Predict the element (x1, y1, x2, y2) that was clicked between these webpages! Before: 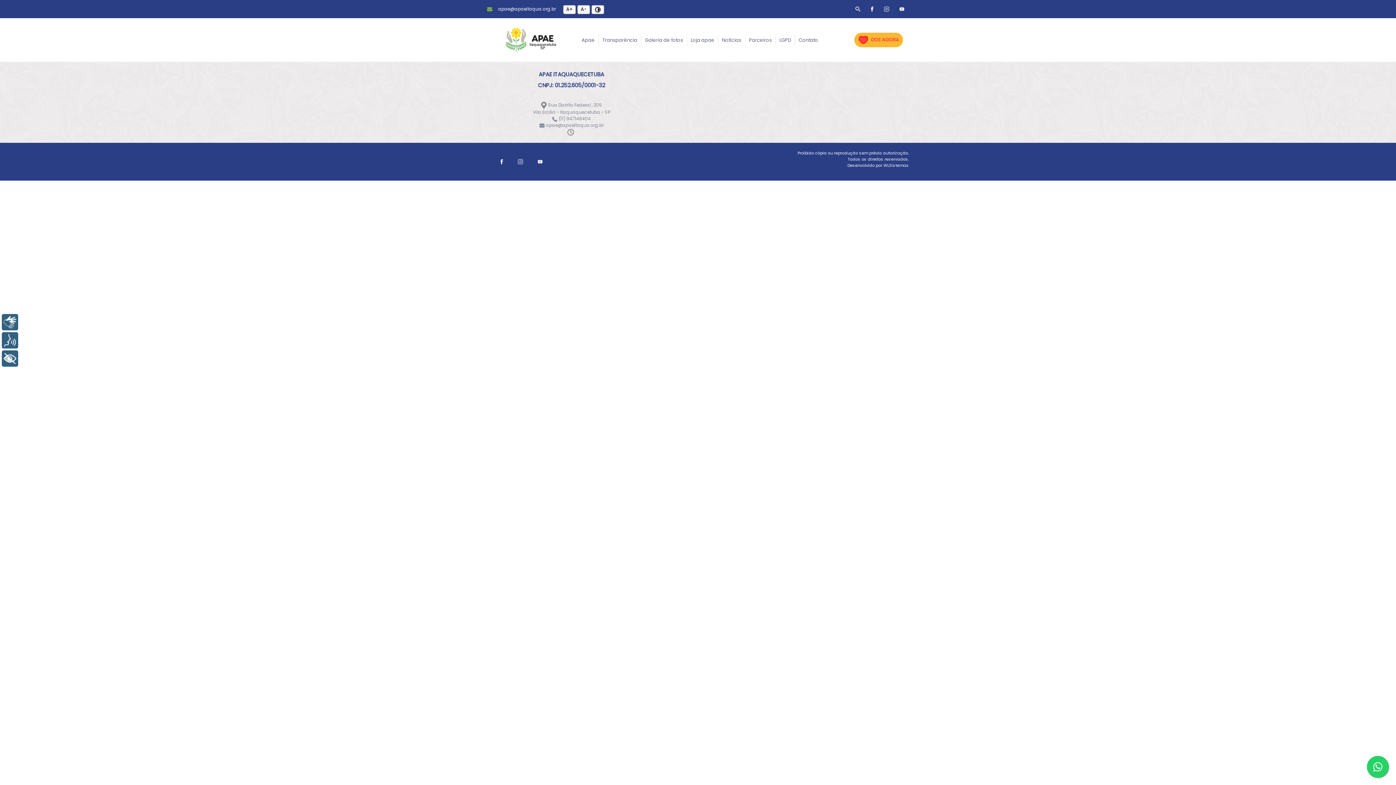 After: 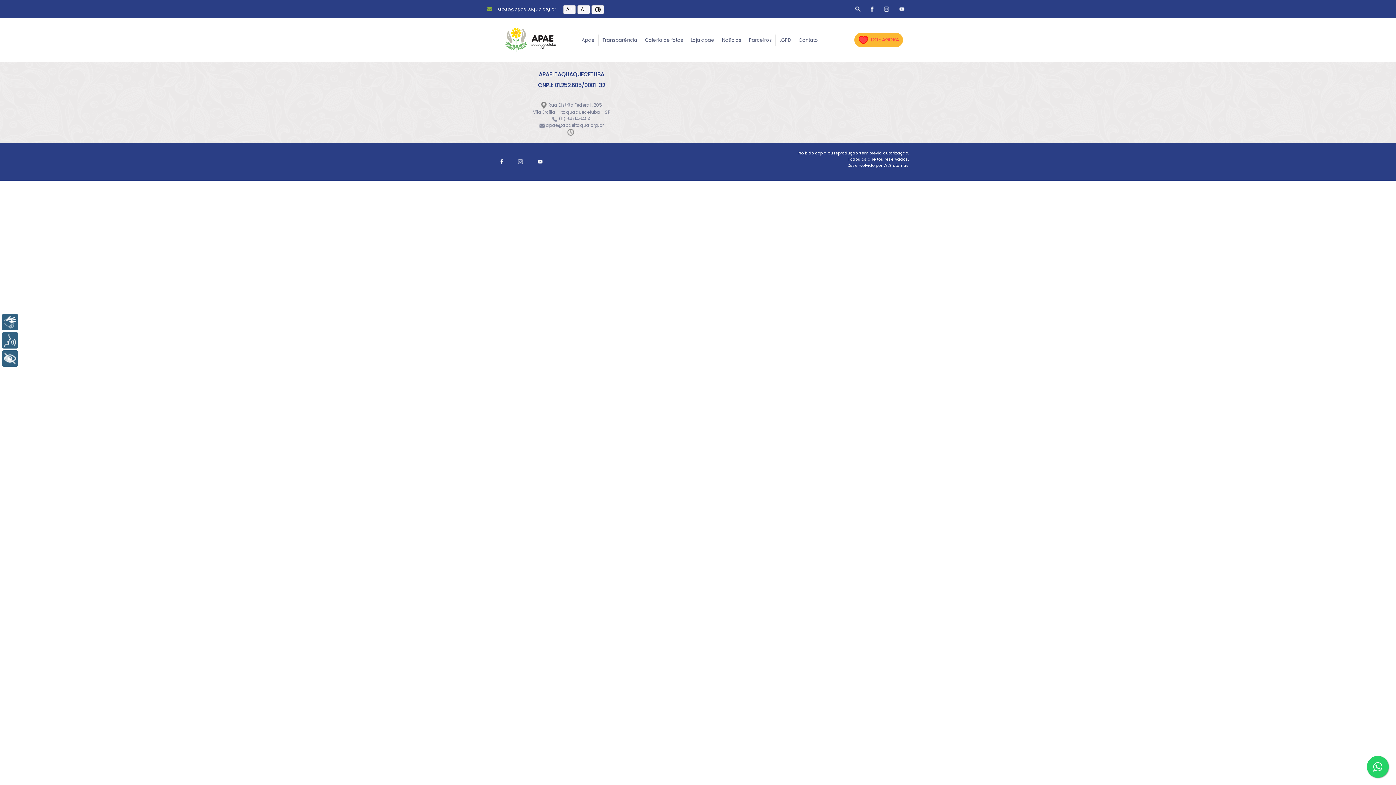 Action: bbox: (866, 2, 878, 8)